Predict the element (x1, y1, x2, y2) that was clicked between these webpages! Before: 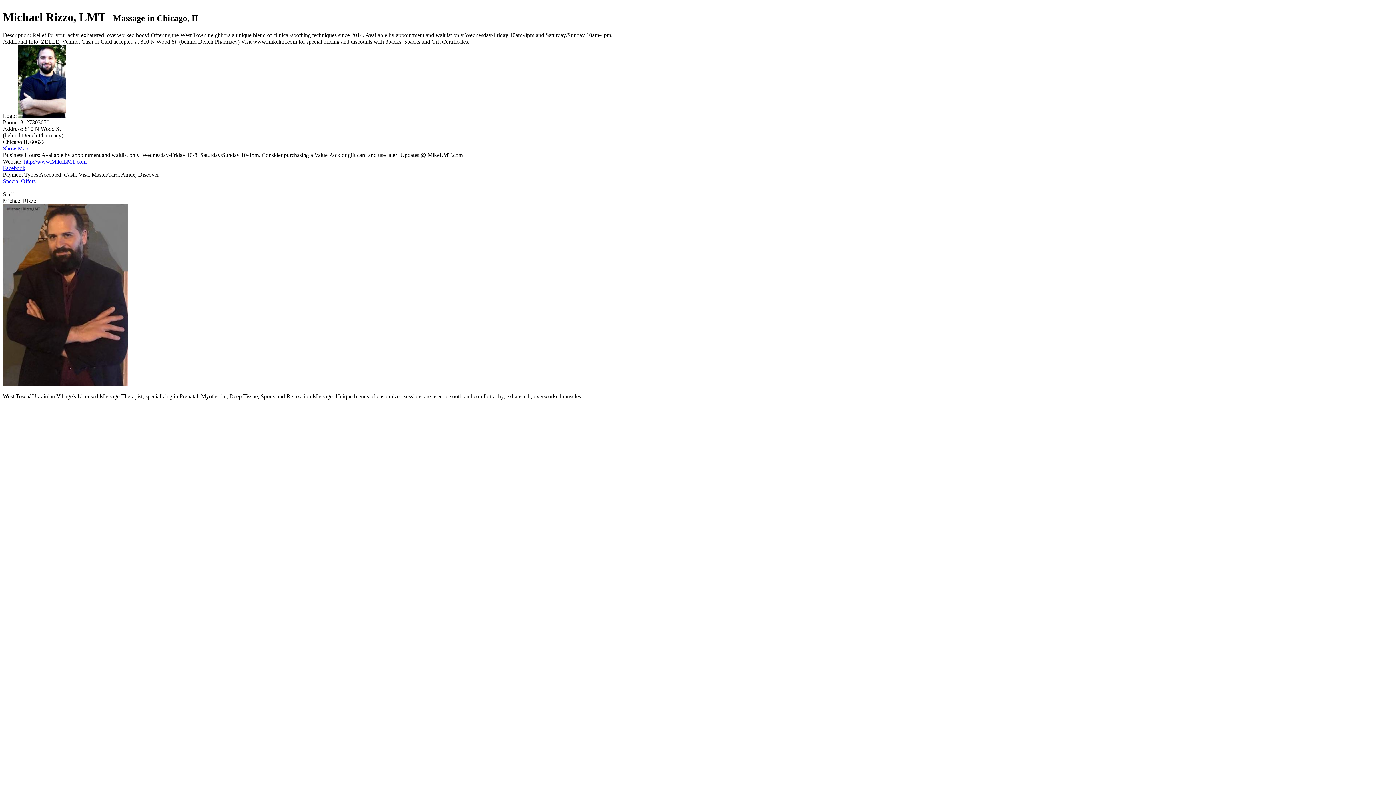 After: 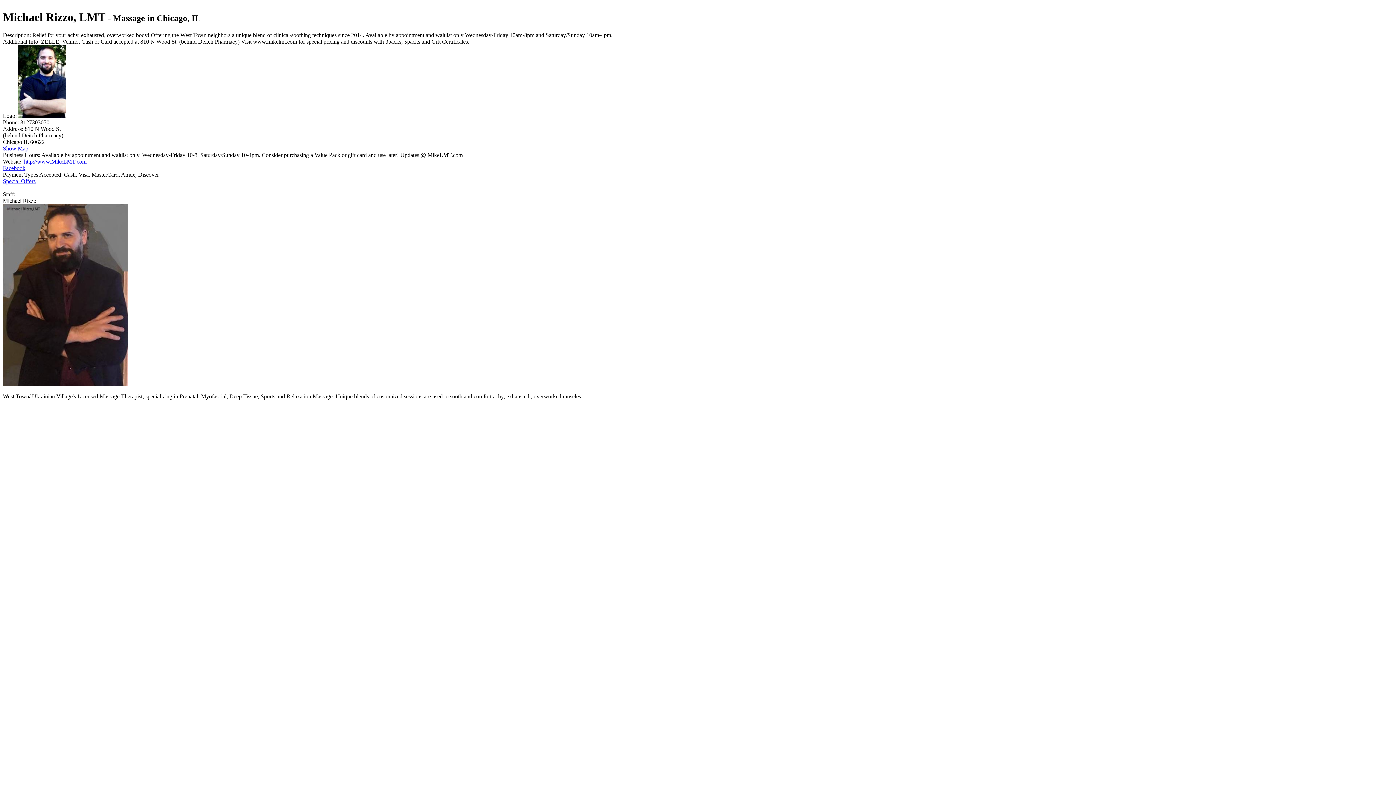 Action: label: Facebook bbox: (2, 165, 25, 171)